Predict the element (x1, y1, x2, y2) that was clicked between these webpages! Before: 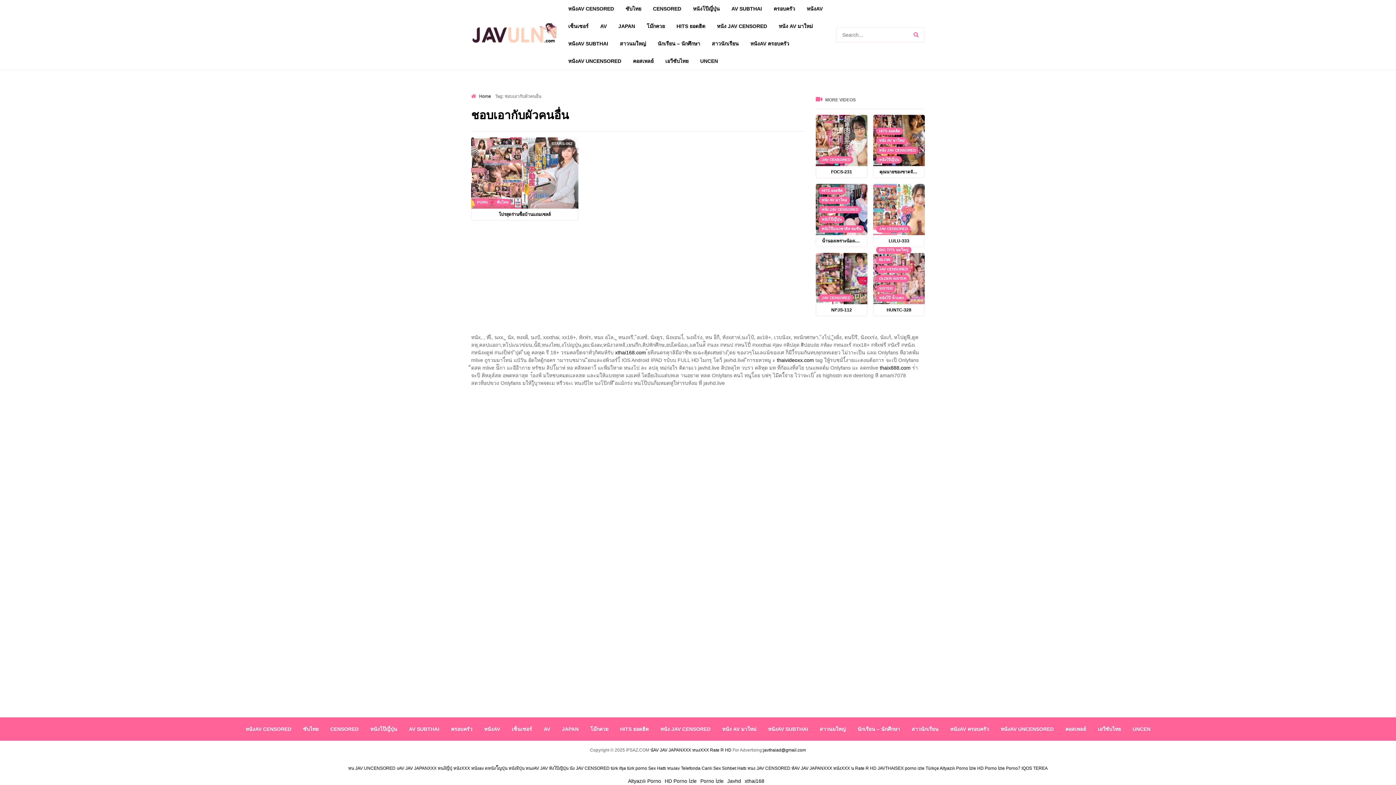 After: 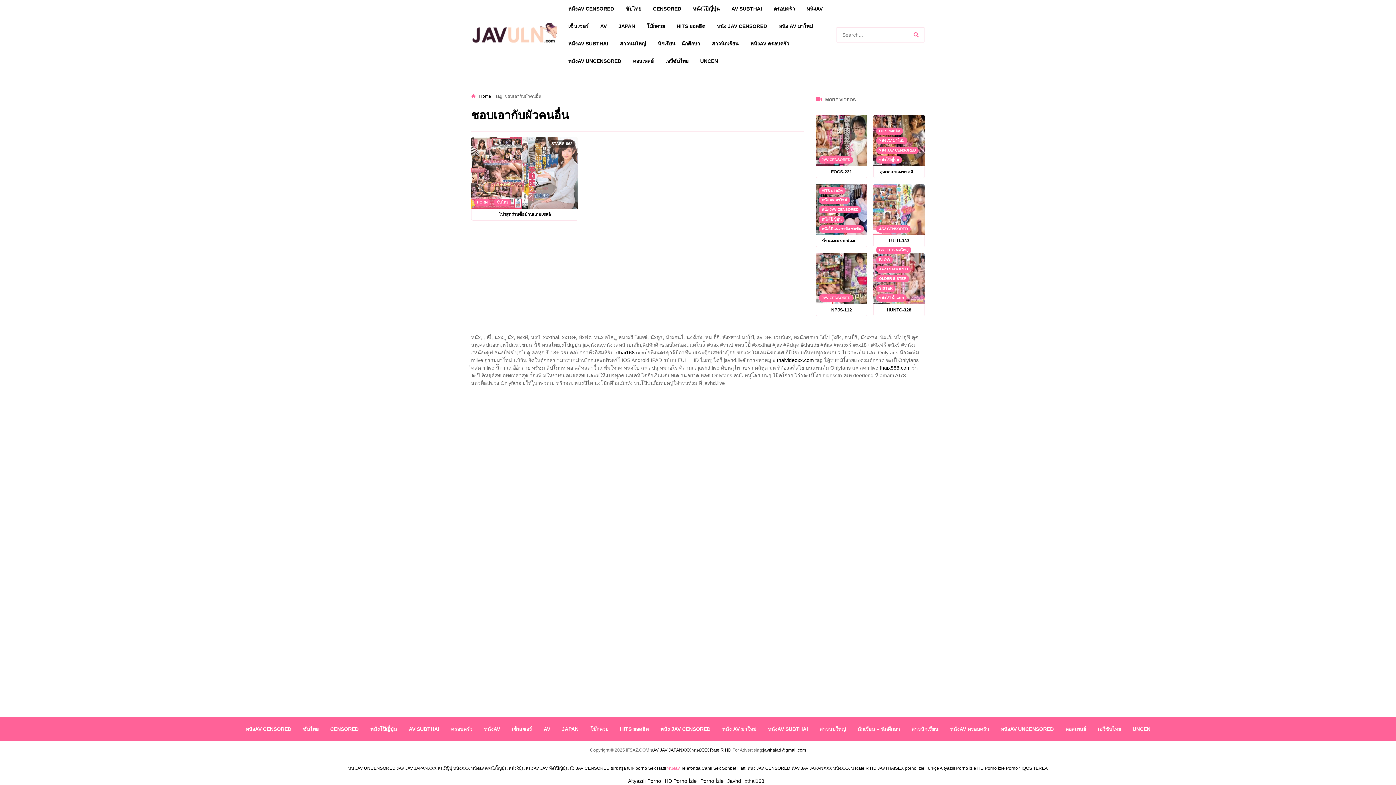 Action: bbox: (667, 766, 680, 771) label: หนงav